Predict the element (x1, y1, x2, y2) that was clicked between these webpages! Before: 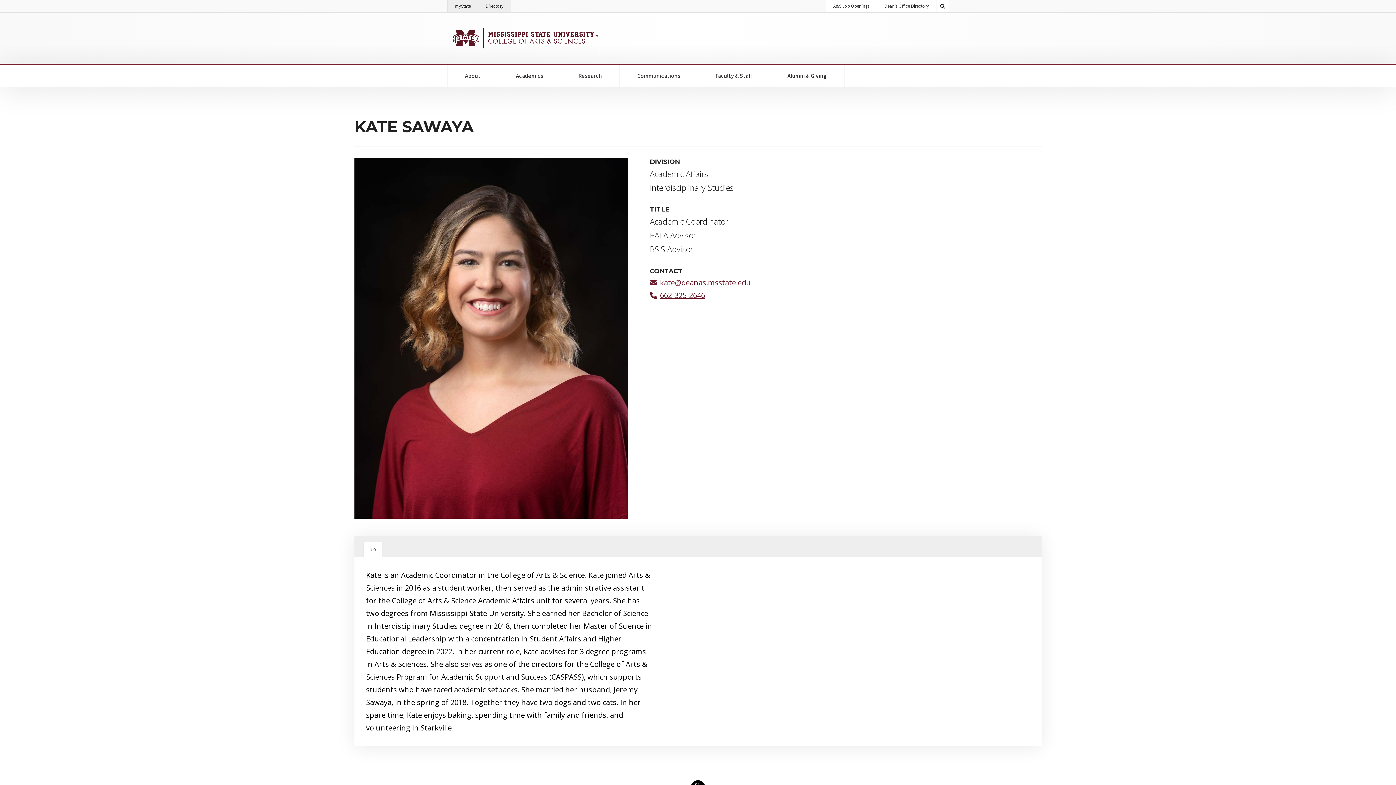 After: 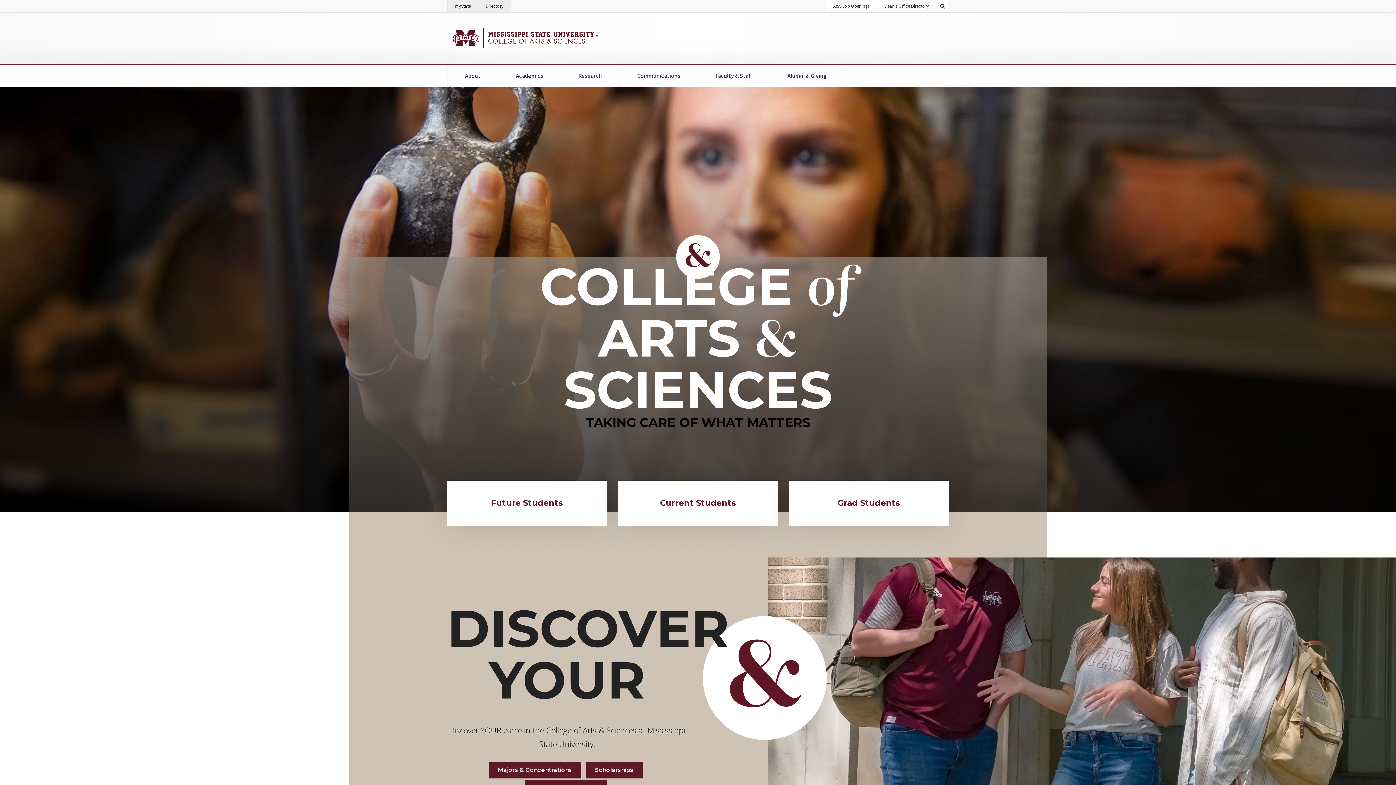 Action: bbox: (447, 23, 601, 52)